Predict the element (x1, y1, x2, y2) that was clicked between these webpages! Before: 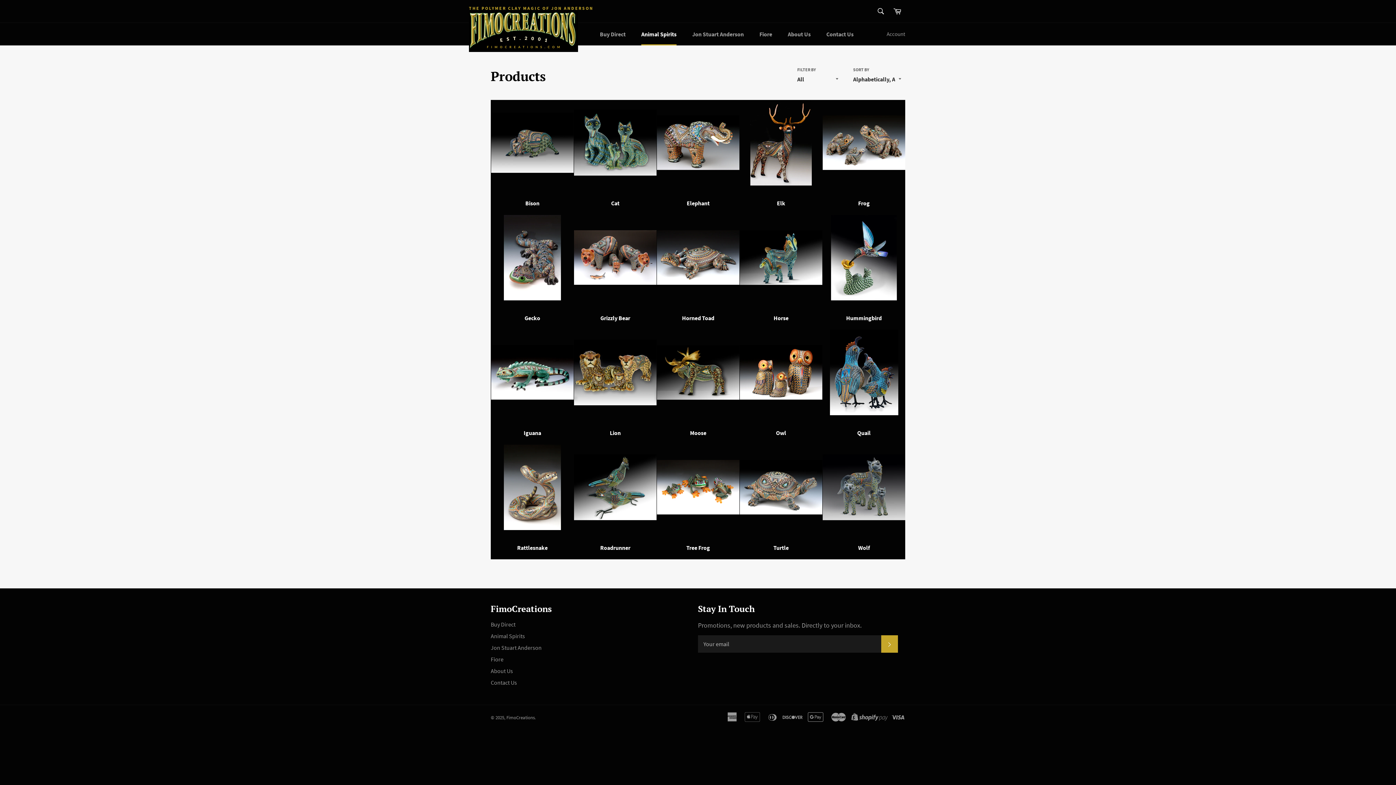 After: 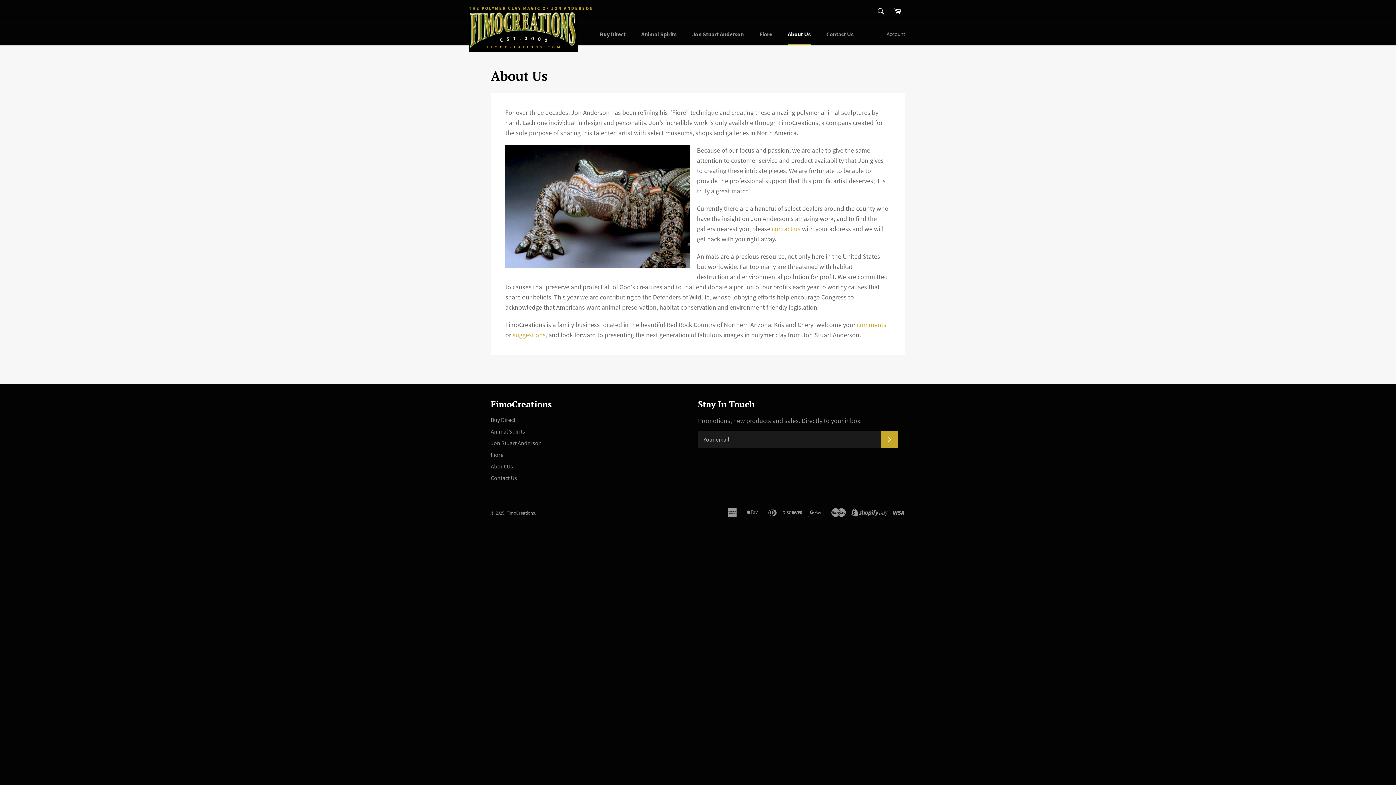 Action: label: About Us bbox: (780, 22, 818, 45)